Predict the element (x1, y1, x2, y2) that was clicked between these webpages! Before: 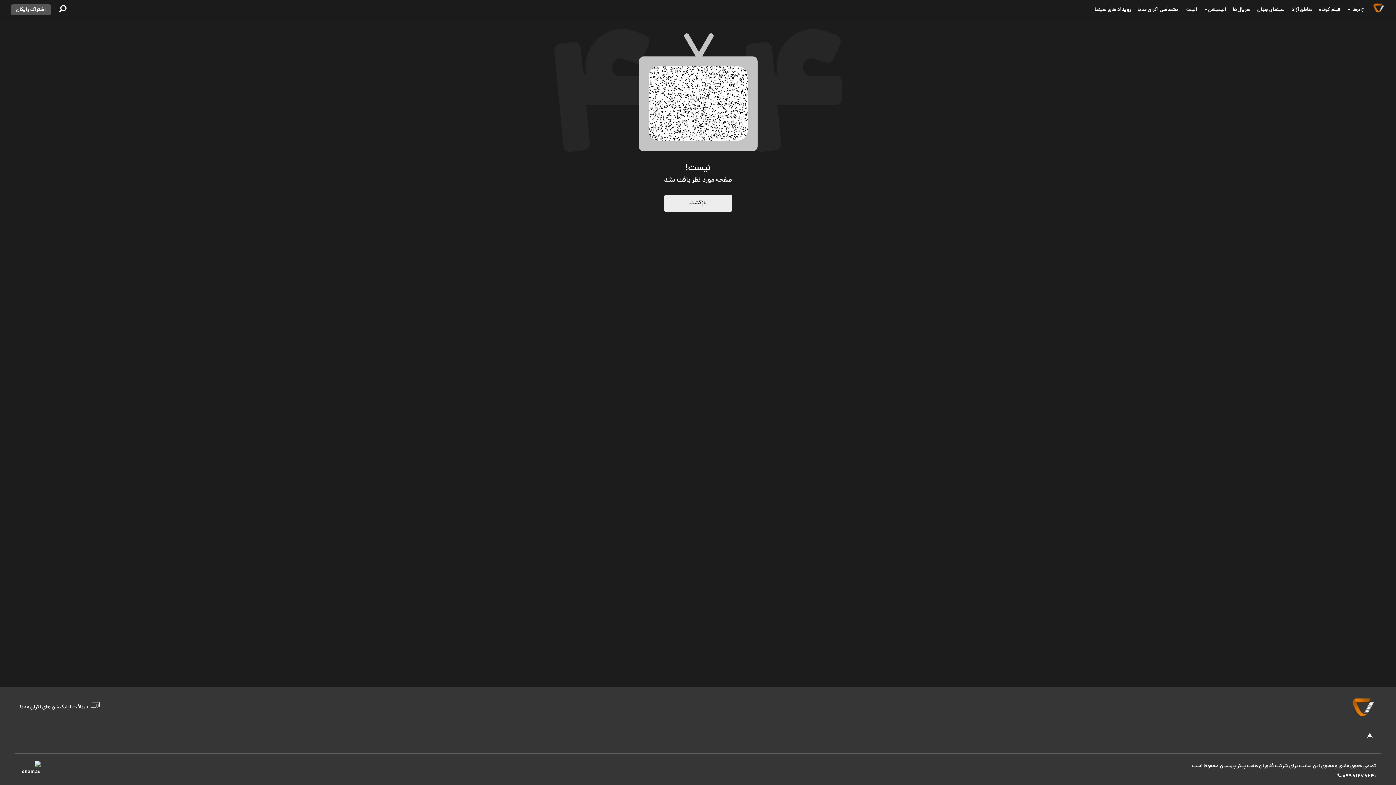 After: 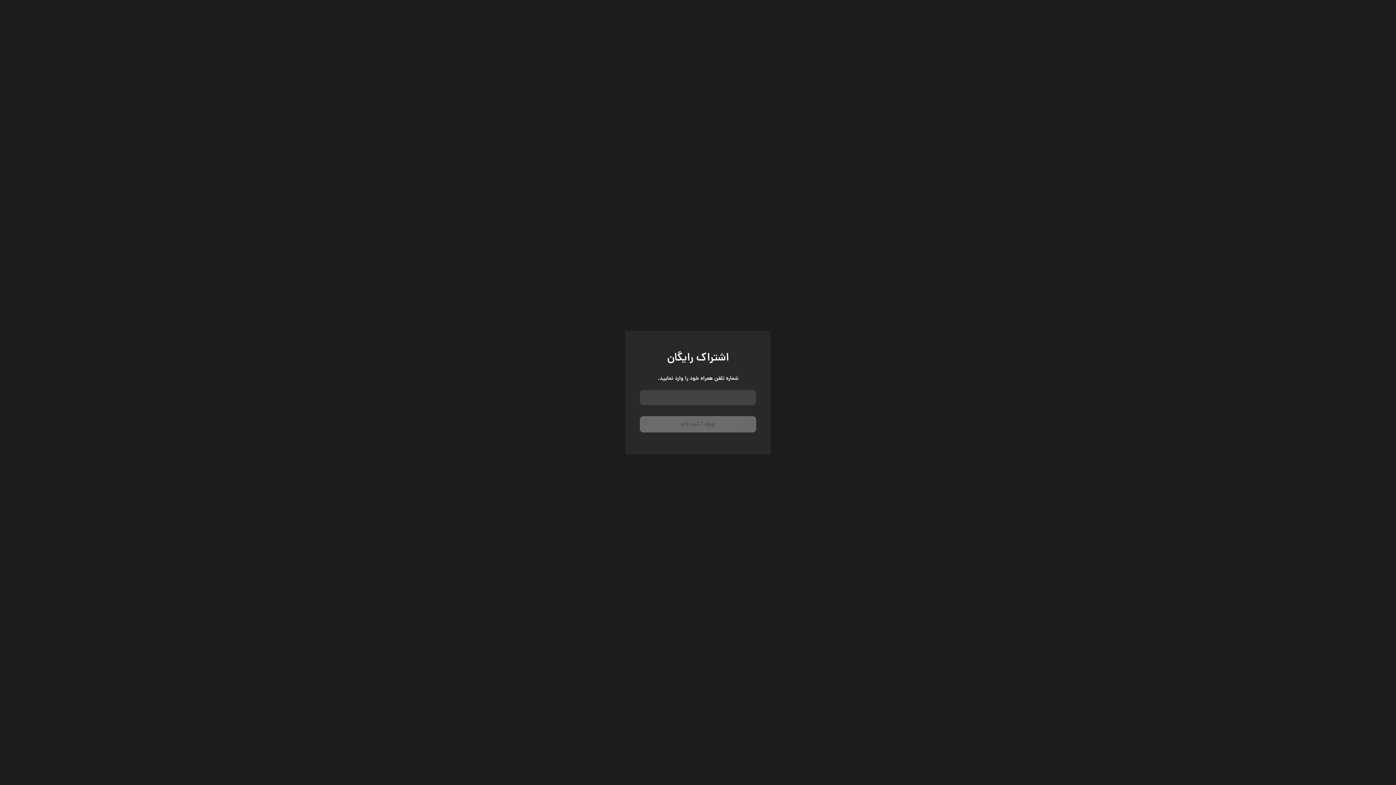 Action: bbox: (10, 4, 50, 15) label: اشتراک رایگان